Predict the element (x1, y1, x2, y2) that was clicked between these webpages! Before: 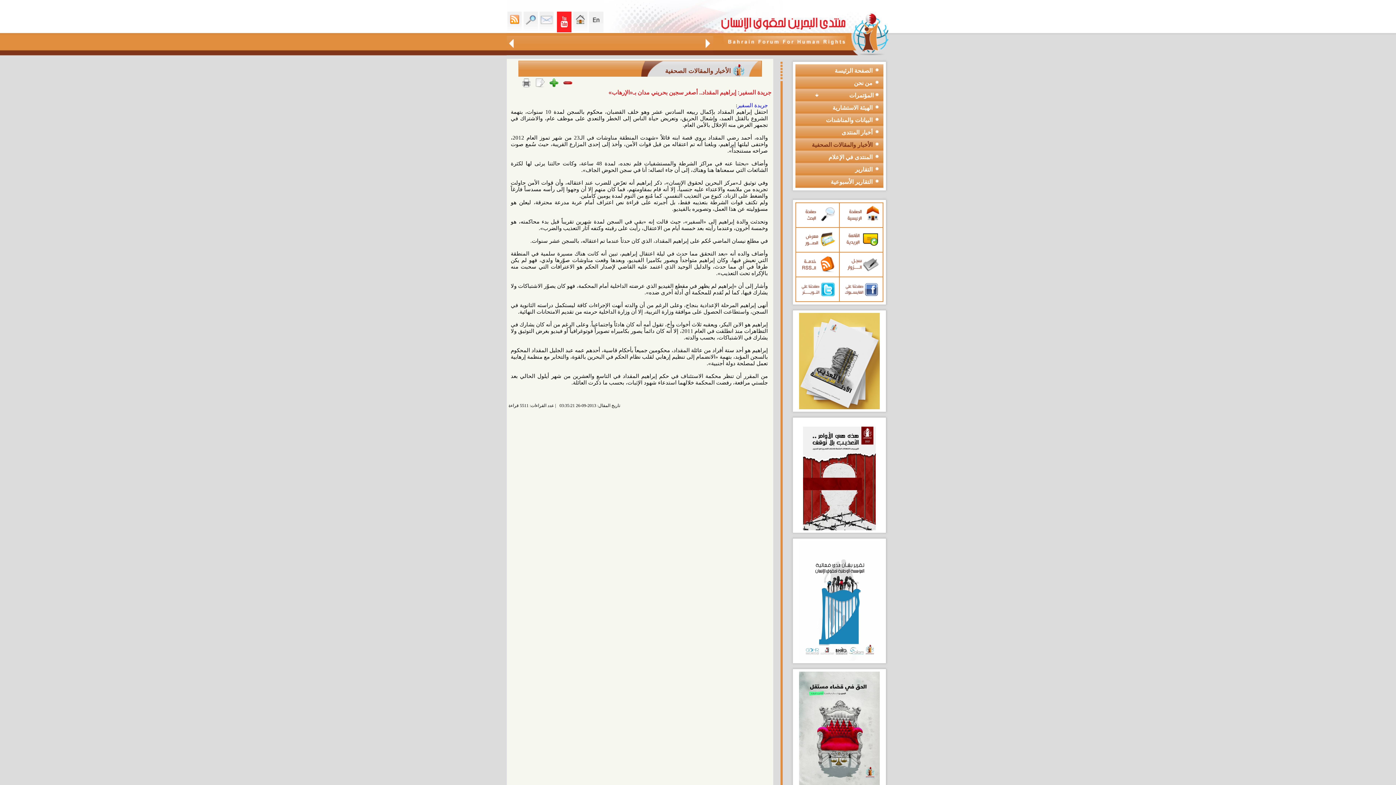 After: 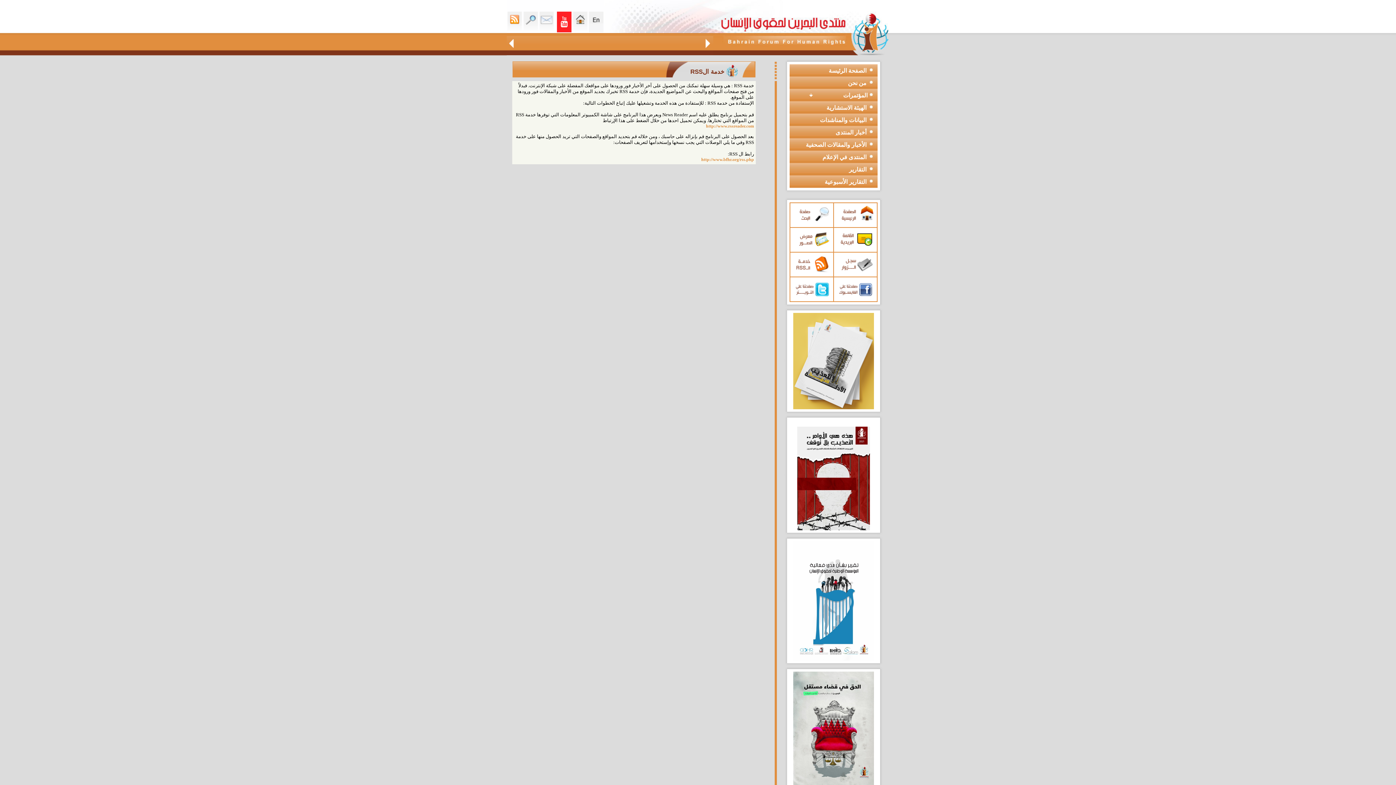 Action: bbox: (507, 11, 522, 32)